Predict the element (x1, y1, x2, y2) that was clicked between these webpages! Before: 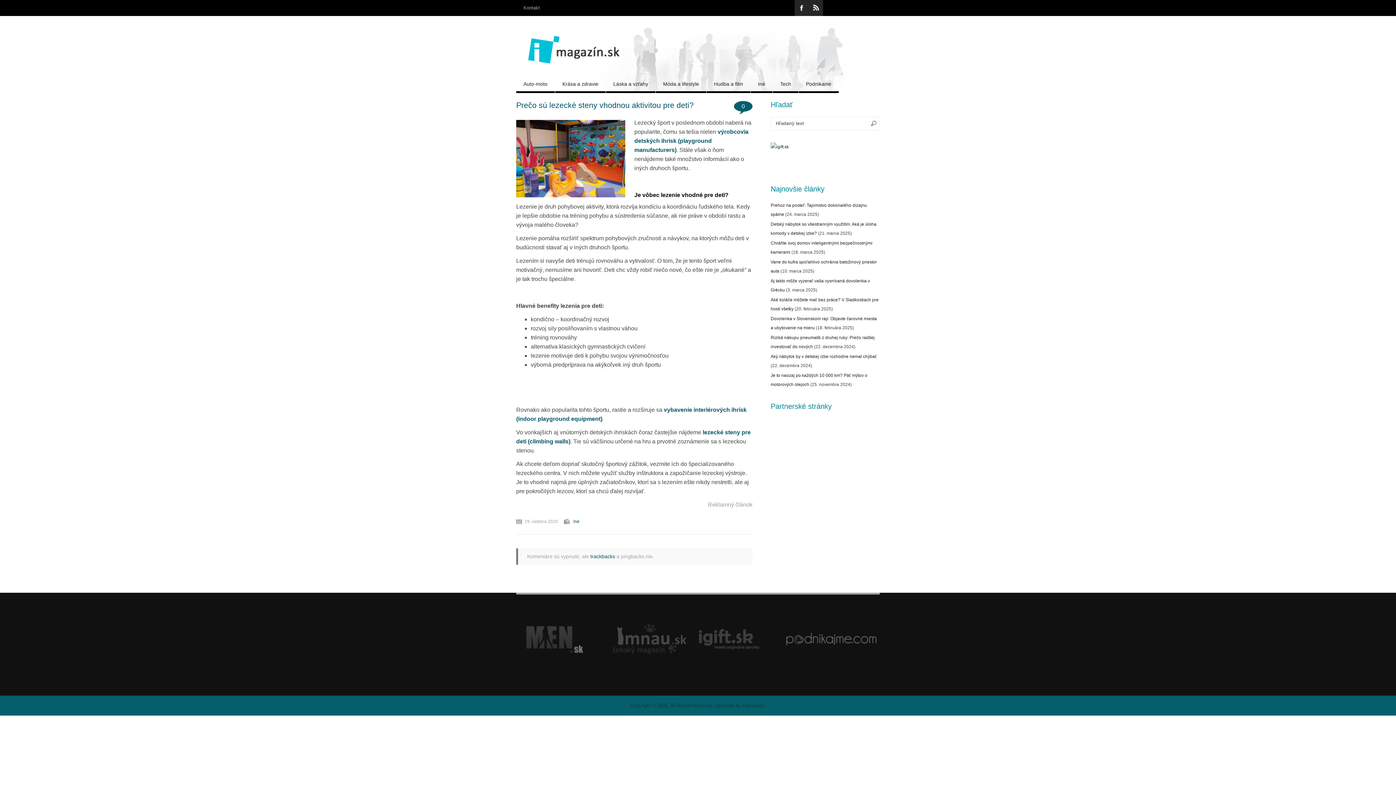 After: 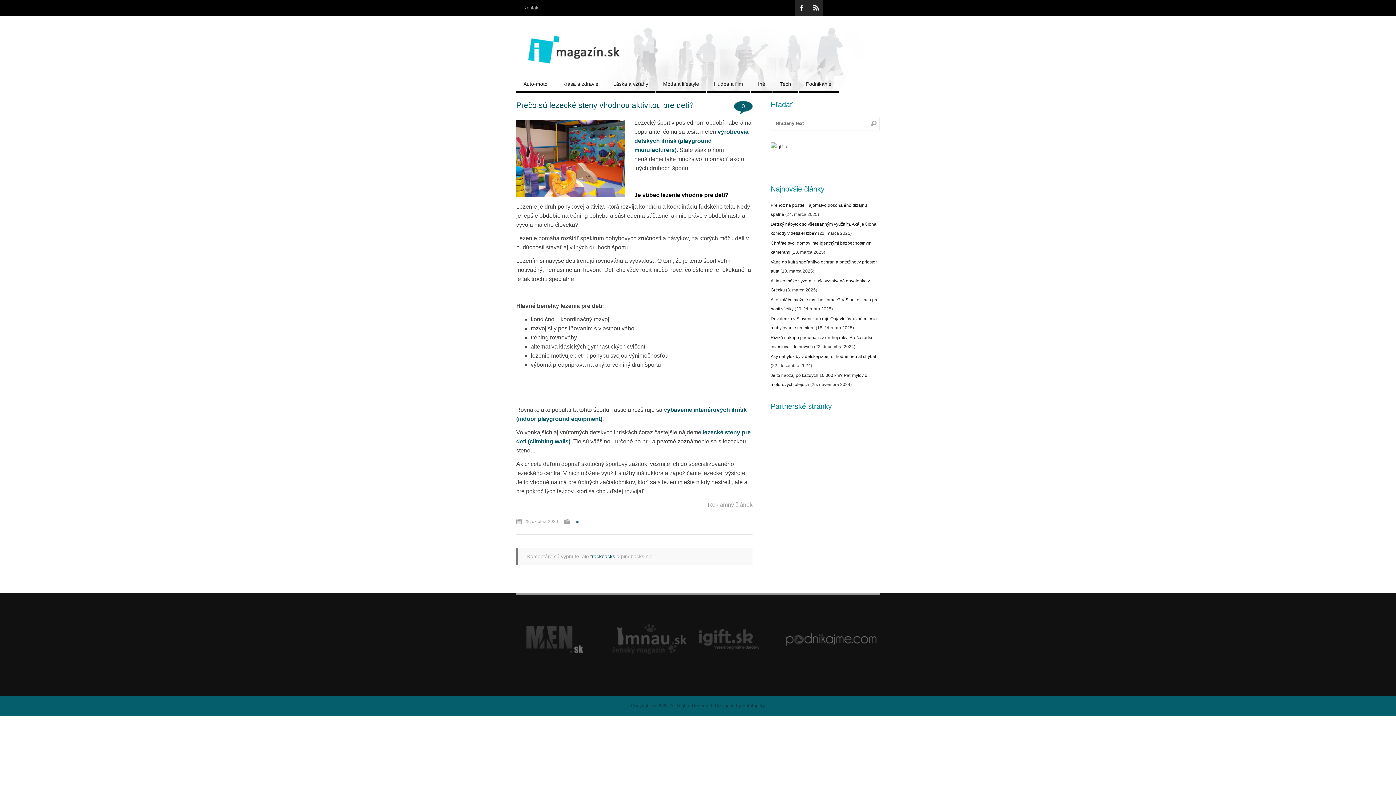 Action: bbox: (734, 101, 752, 114) label: 0